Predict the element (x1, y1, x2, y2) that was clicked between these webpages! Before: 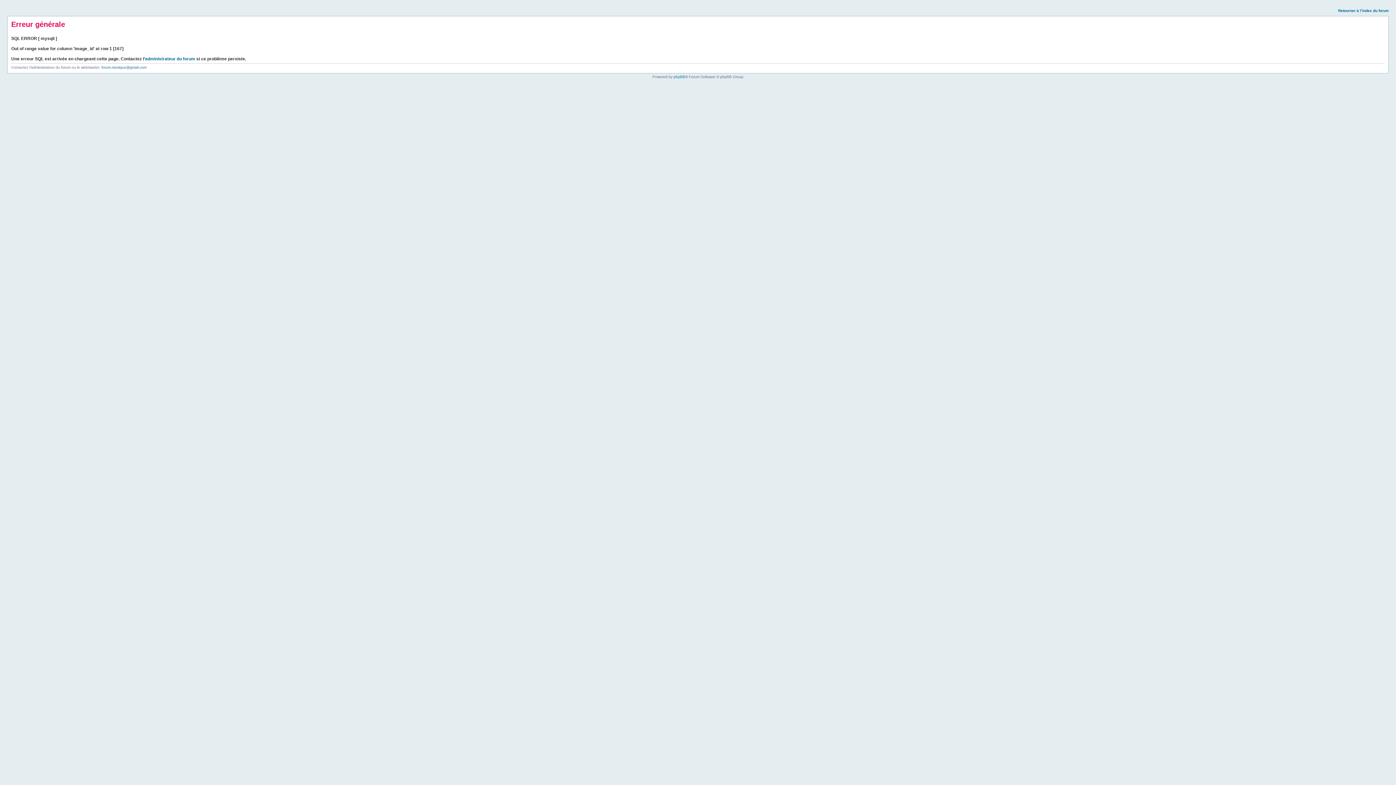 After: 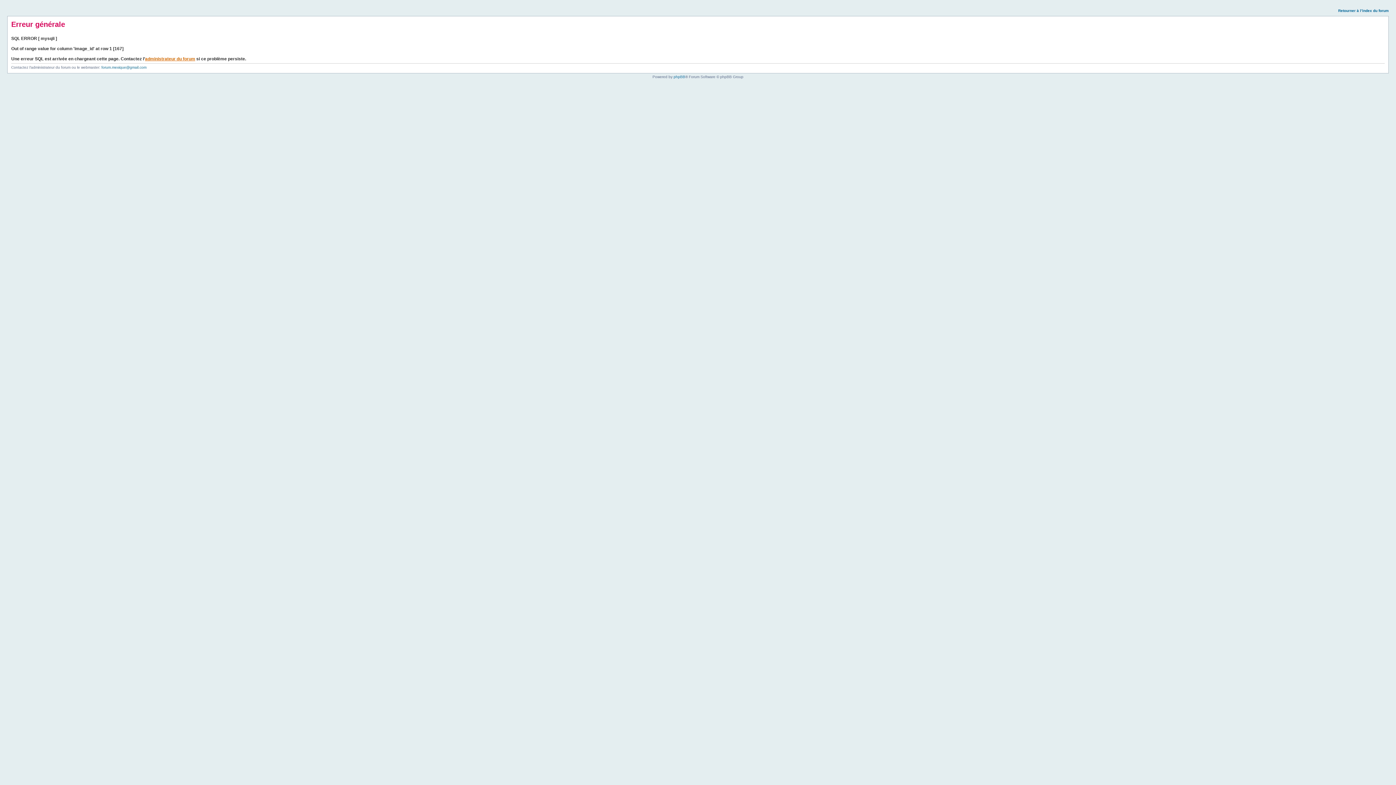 Action: bbox: (145, 56, 195, 61) label: administrateur du forum